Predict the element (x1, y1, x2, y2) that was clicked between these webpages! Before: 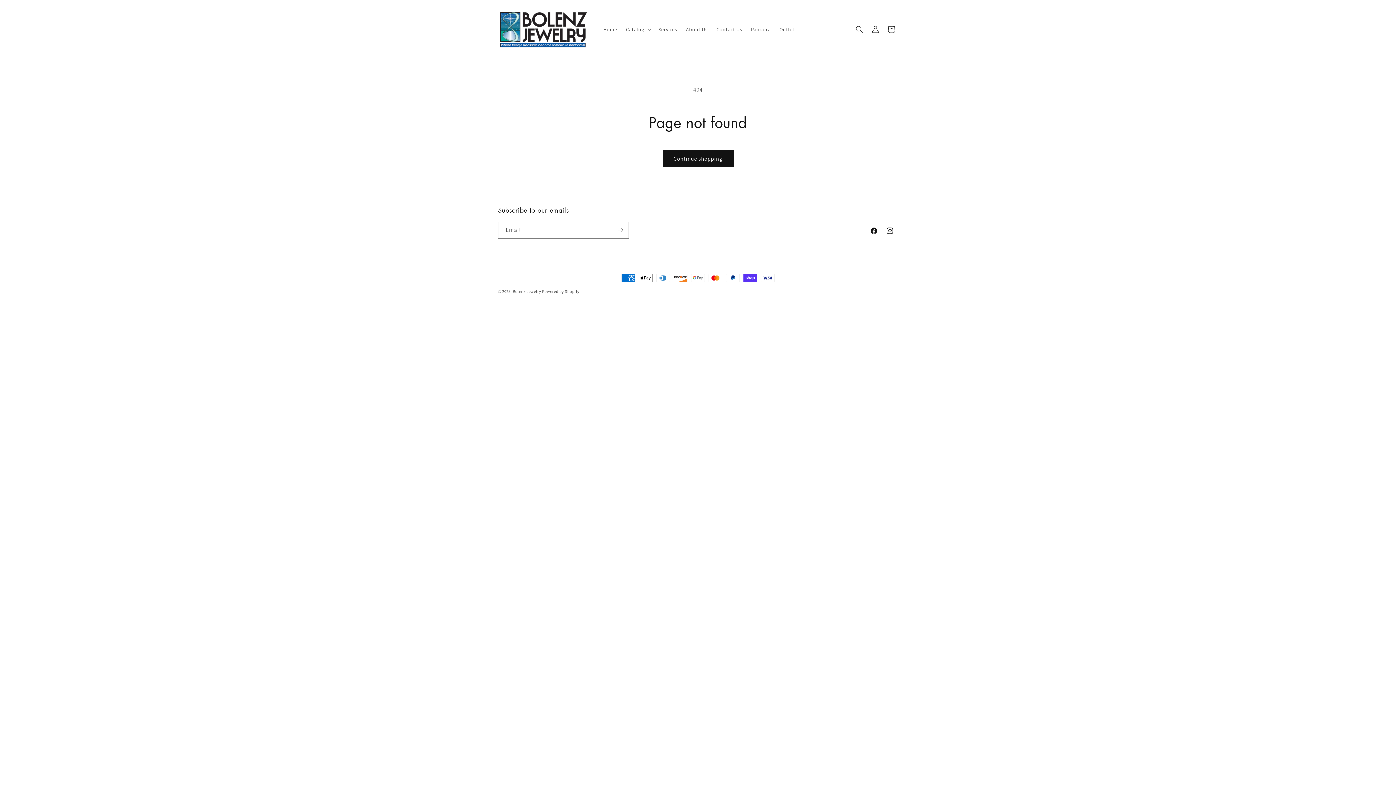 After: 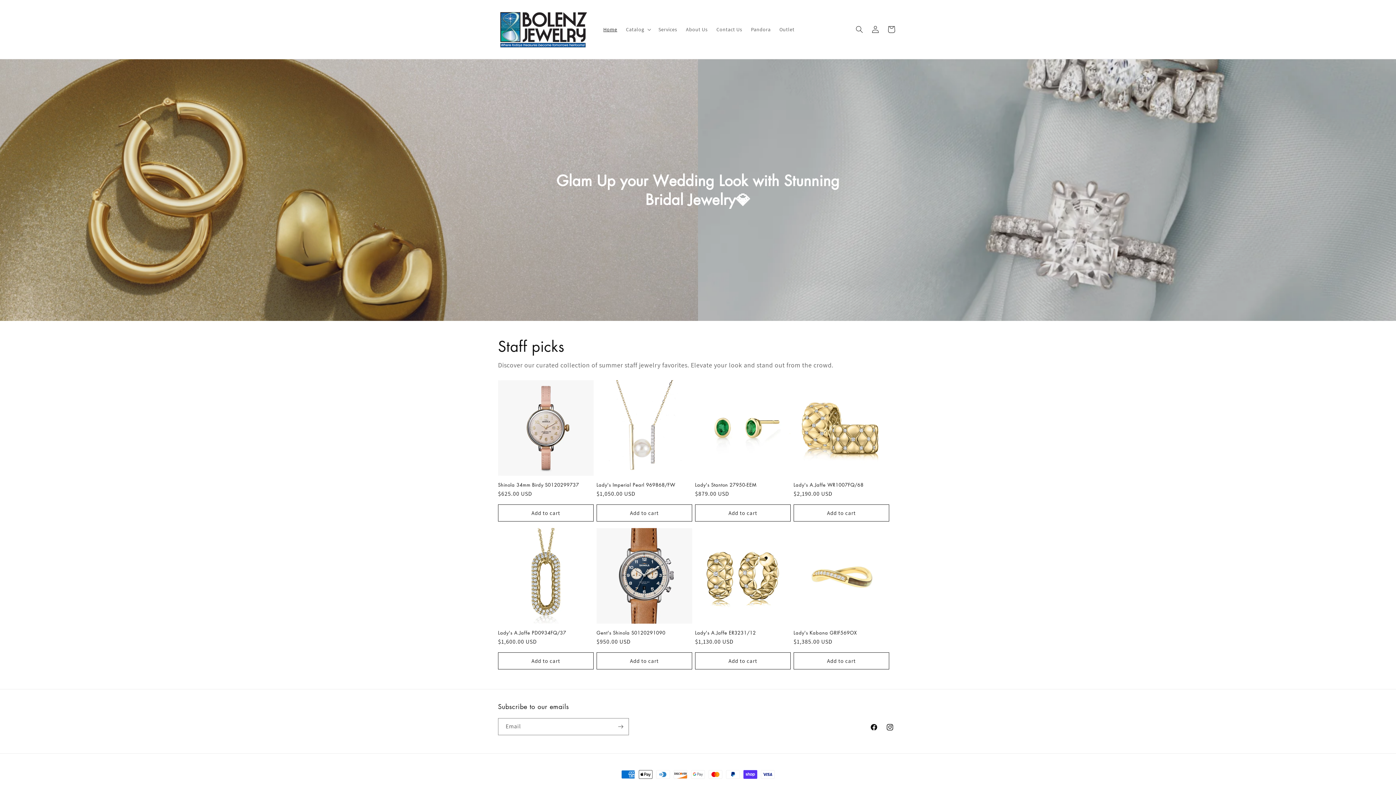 Action: label: Bolenz Jewelry bbox: (512, 289, 541, 294)